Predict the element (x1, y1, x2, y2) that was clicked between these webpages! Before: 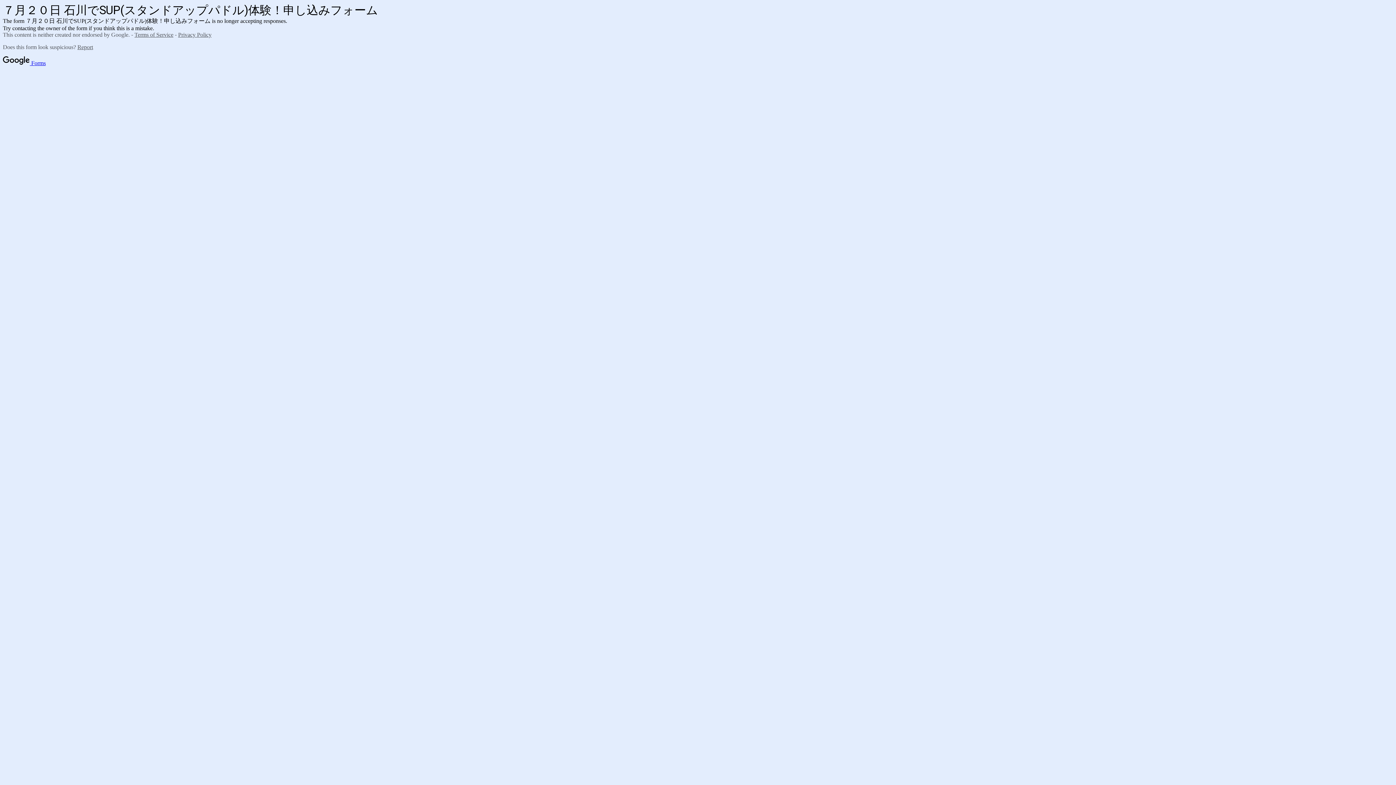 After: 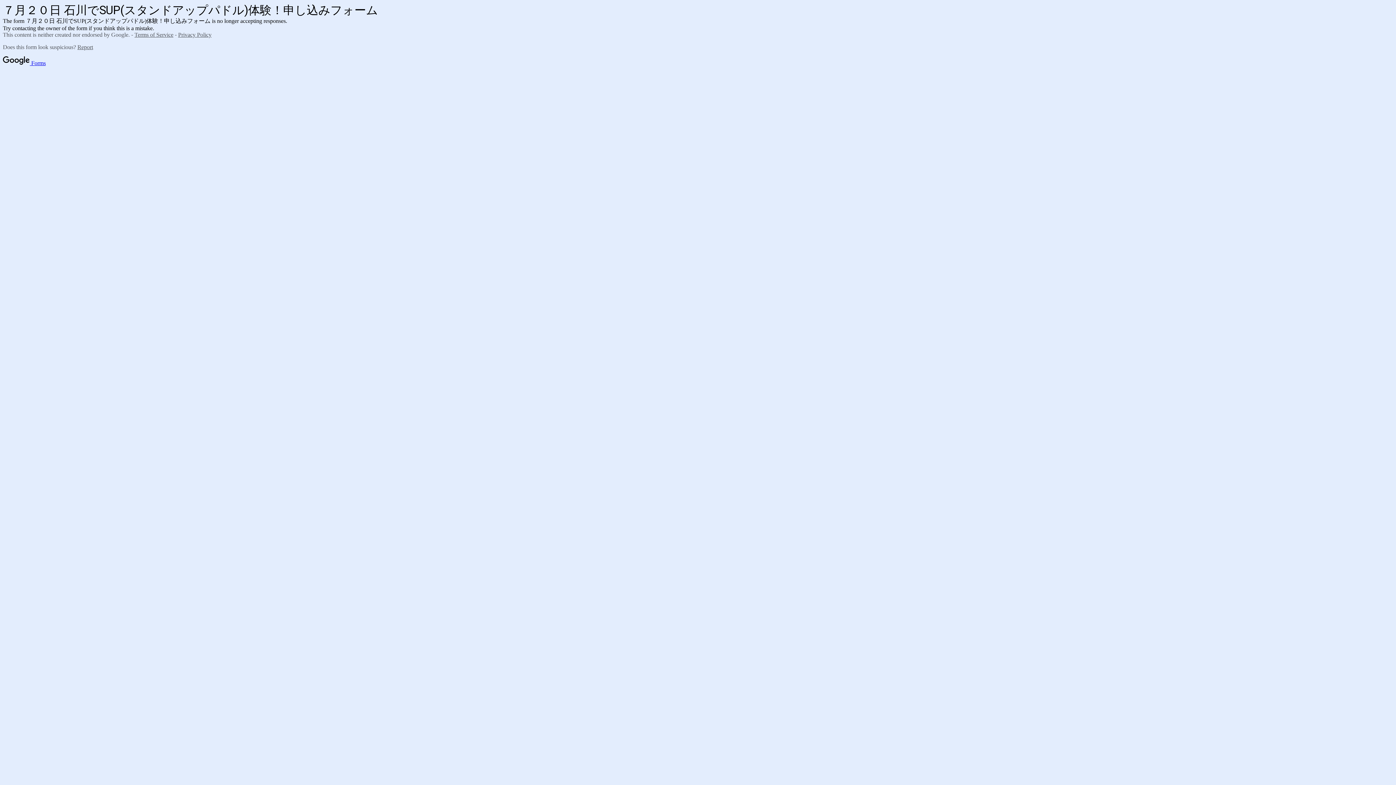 Action: bbox: (77, 44, 93, 50) label: Report